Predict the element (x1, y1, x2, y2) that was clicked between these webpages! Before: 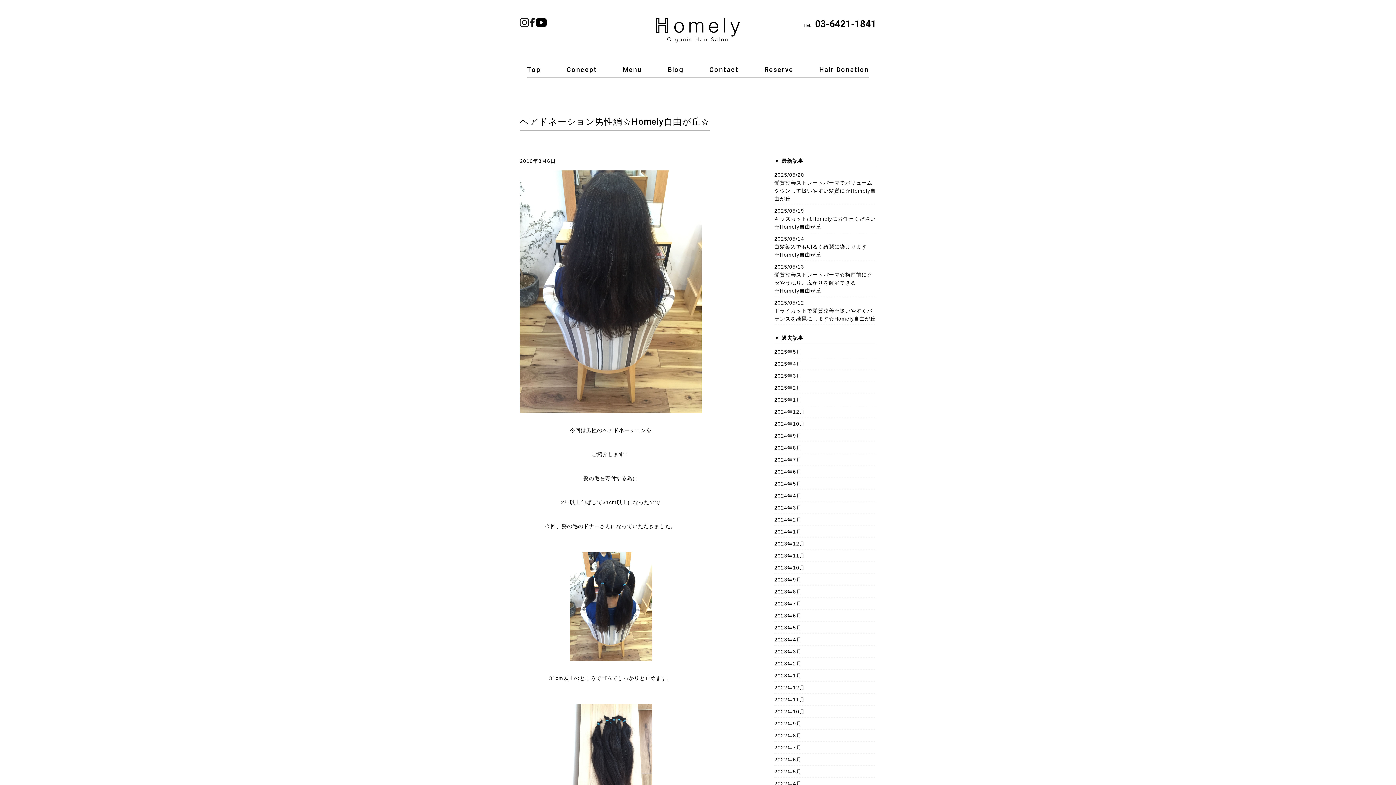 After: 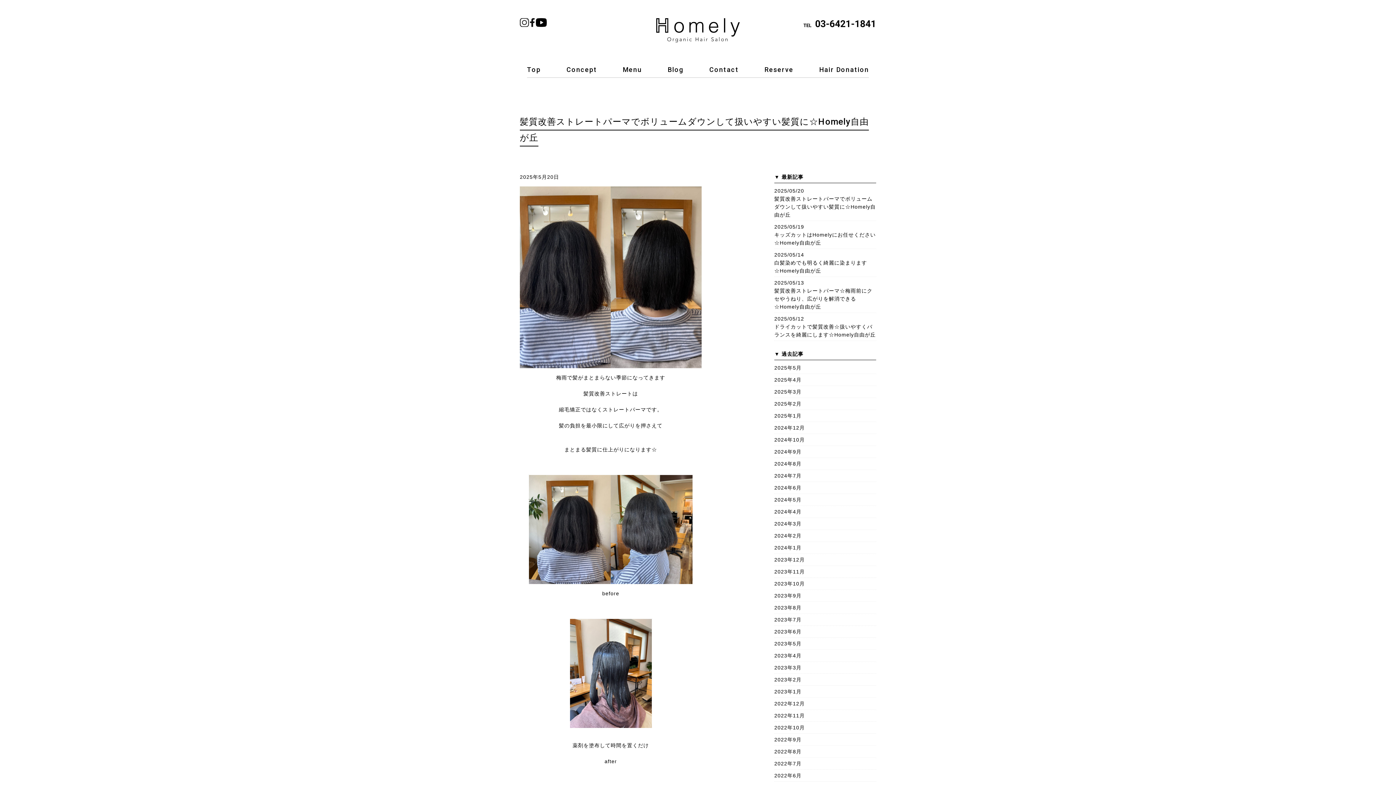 Action: label: 髪質改善ストレートパーマでボリュームダウンして扱いやすい髪質に☆Homely自由が丘 bbox: (774, 180, 876, 201)